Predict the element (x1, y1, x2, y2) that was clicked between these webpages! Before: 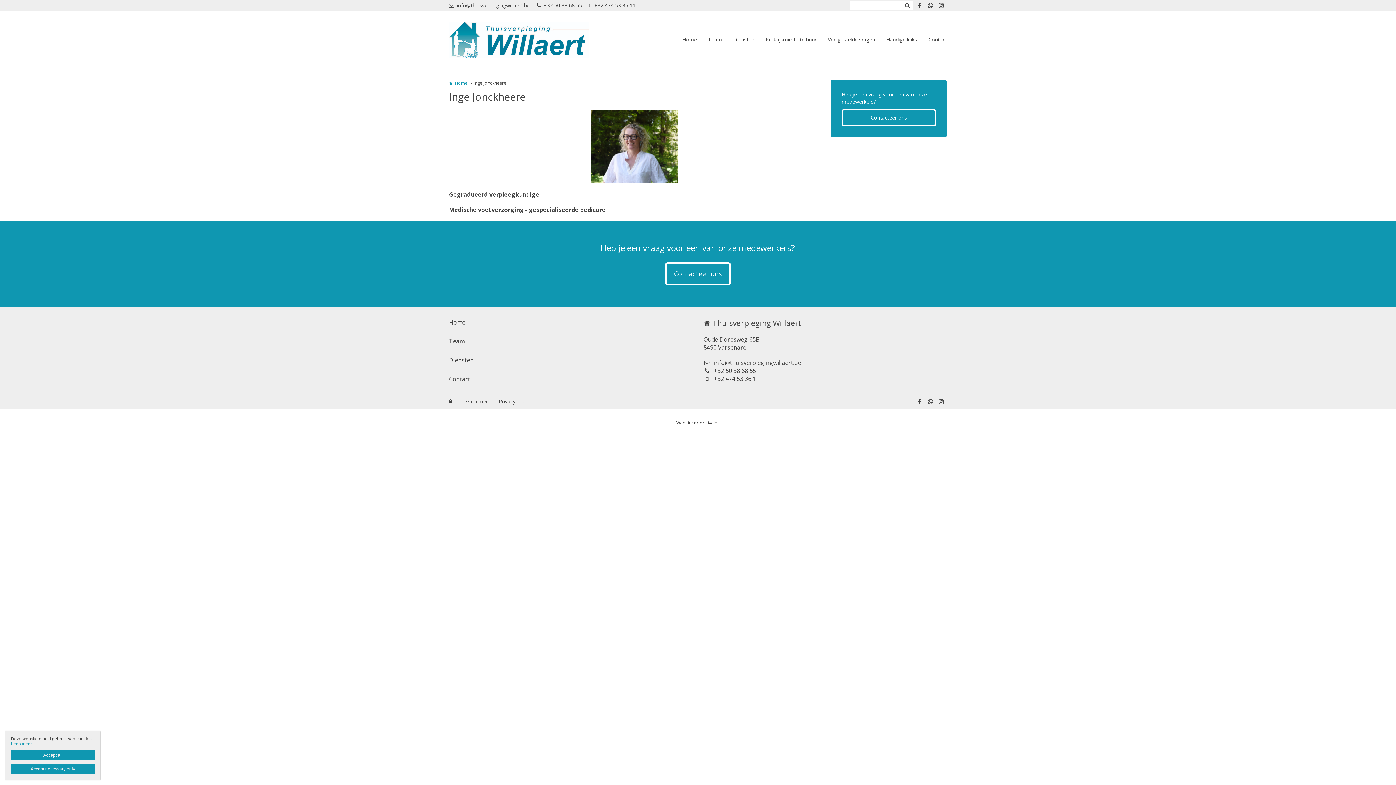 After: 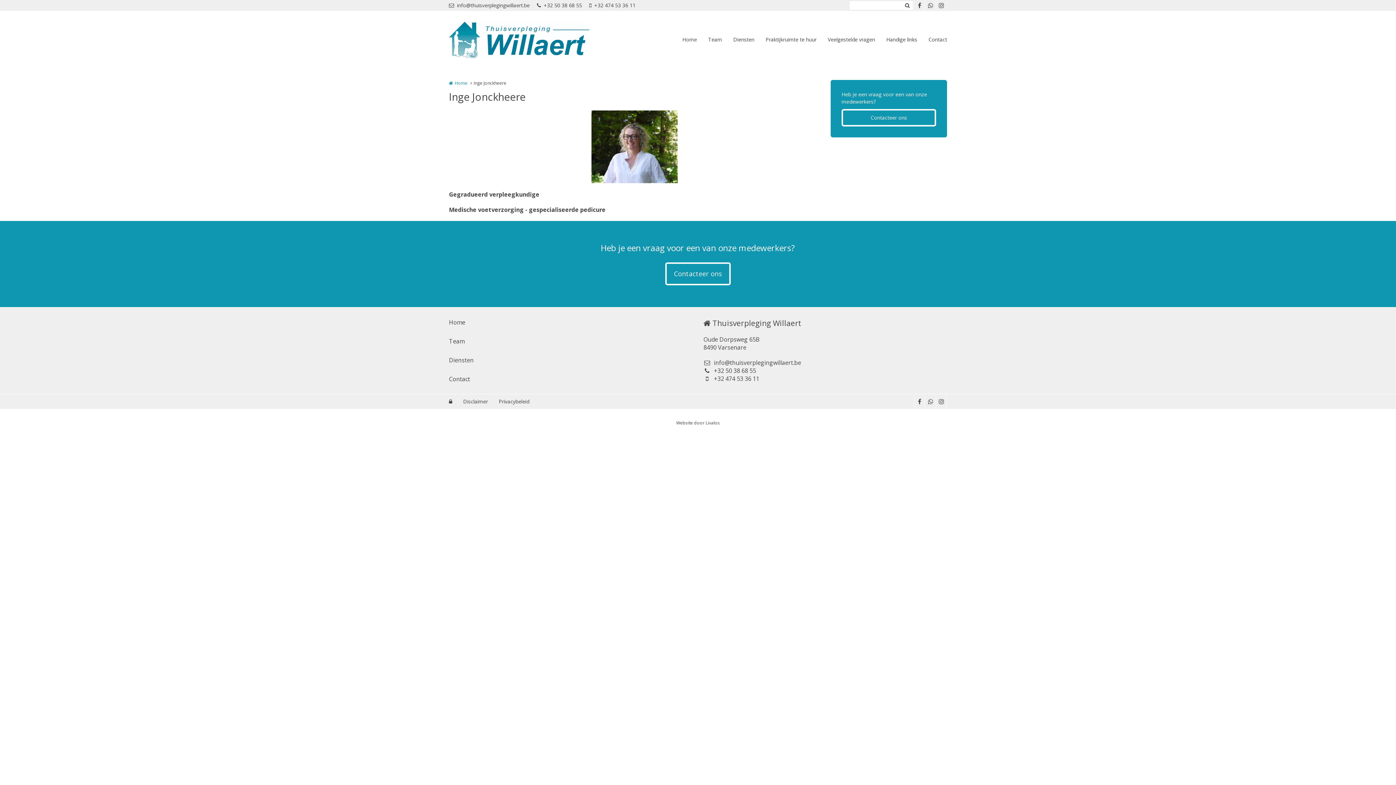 Action: label: Accept necessary only bbox: (10, 764, 94, 774)